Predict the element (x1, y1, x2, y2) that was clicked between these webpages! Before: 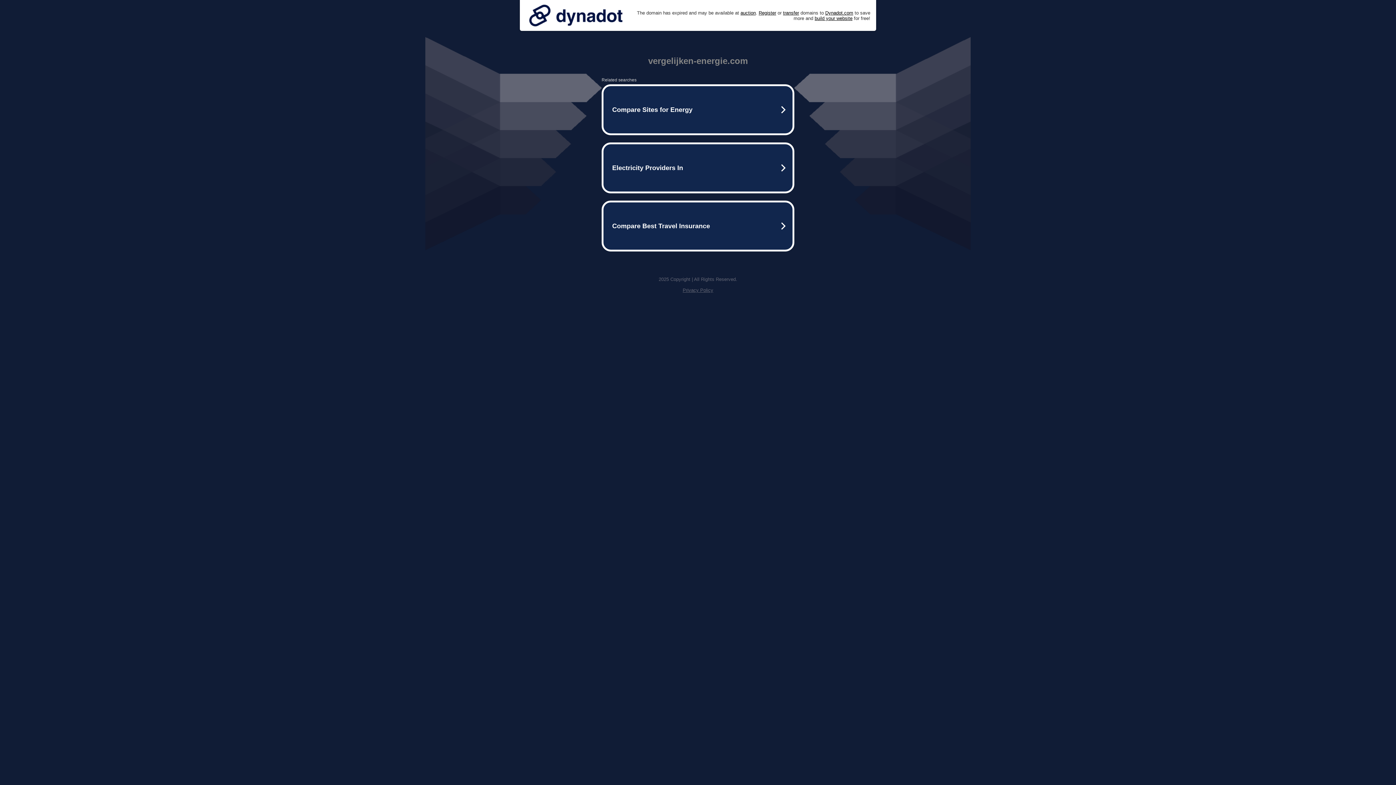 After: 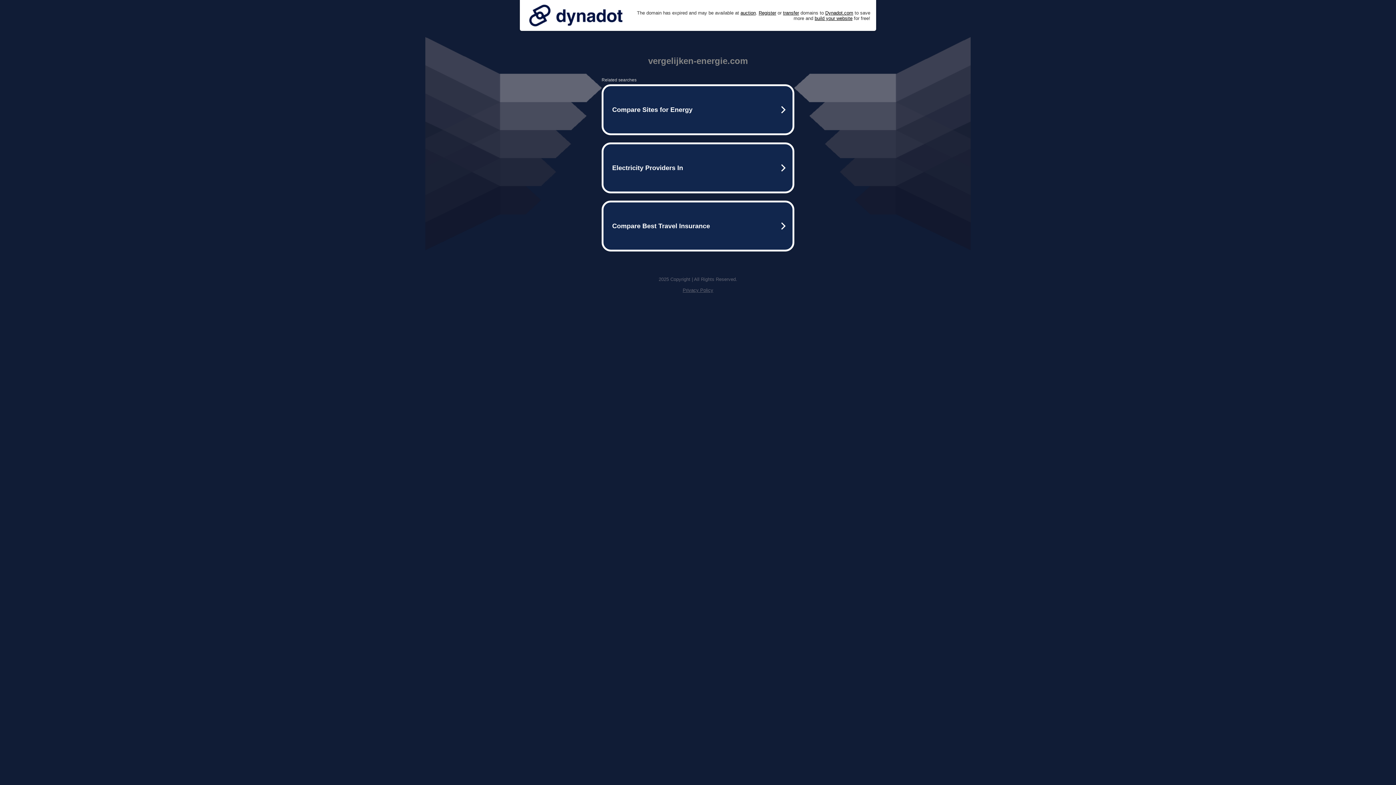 Action: label: Privacy Policy bbox: (682, 287, 713, 293)